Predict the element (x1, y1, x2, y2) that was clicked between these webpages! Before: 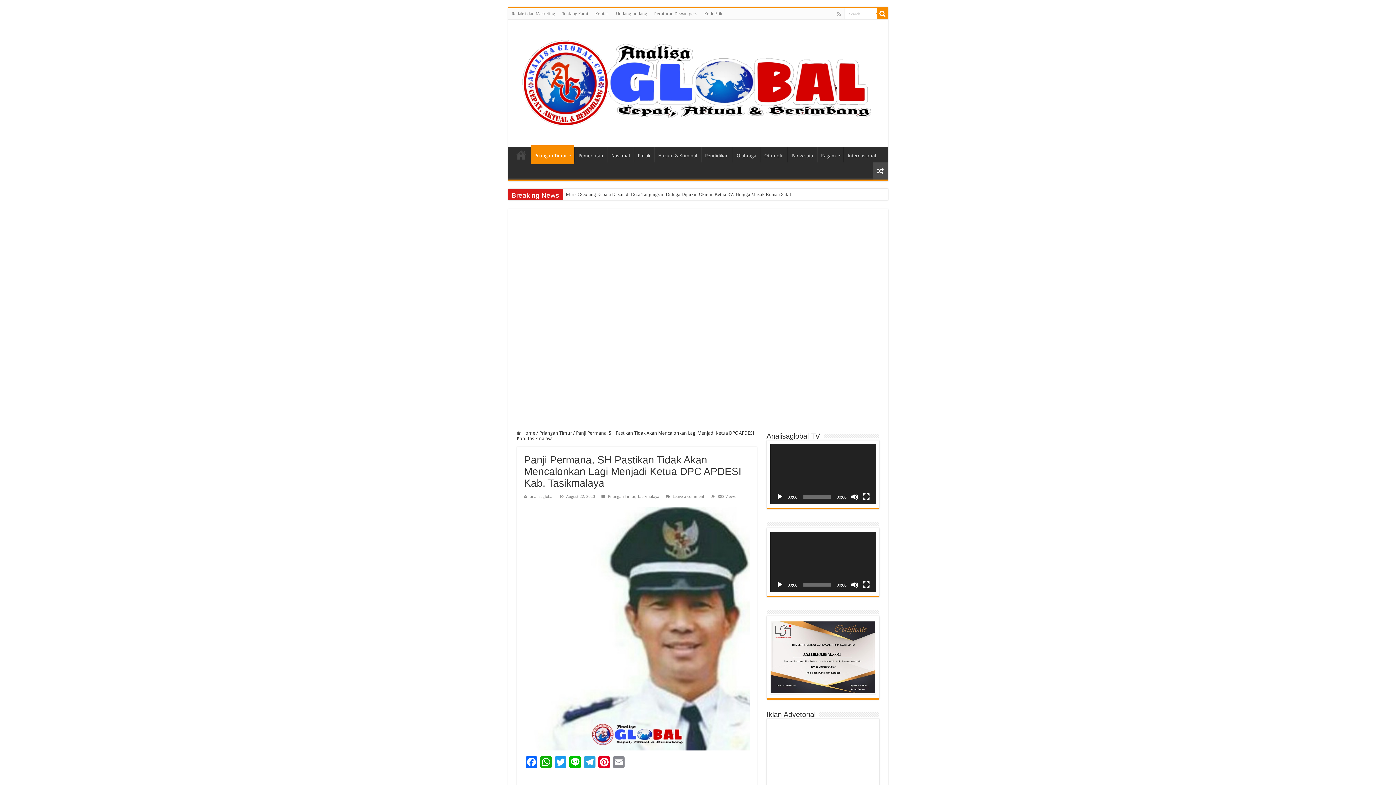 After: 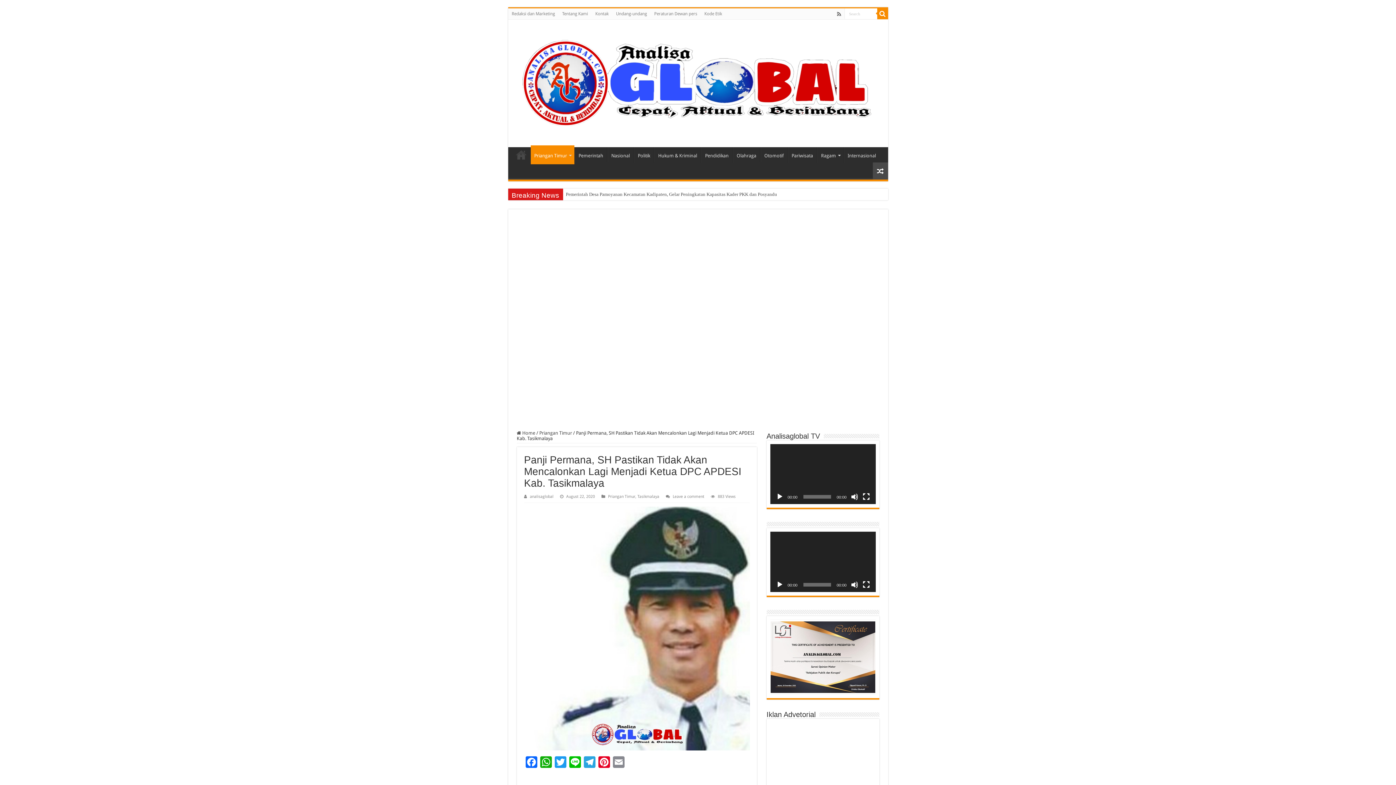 Action: bbox: (836, 9, 842, 18)